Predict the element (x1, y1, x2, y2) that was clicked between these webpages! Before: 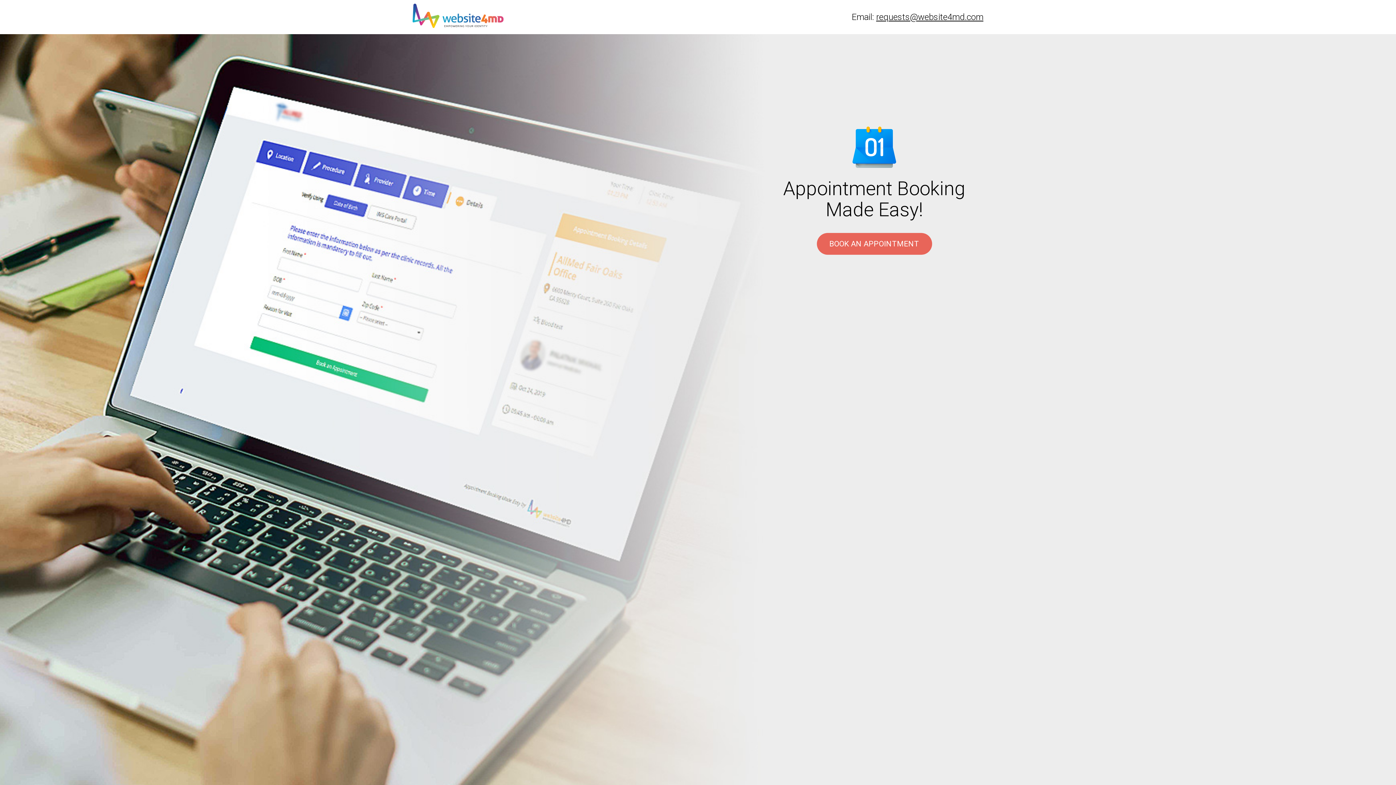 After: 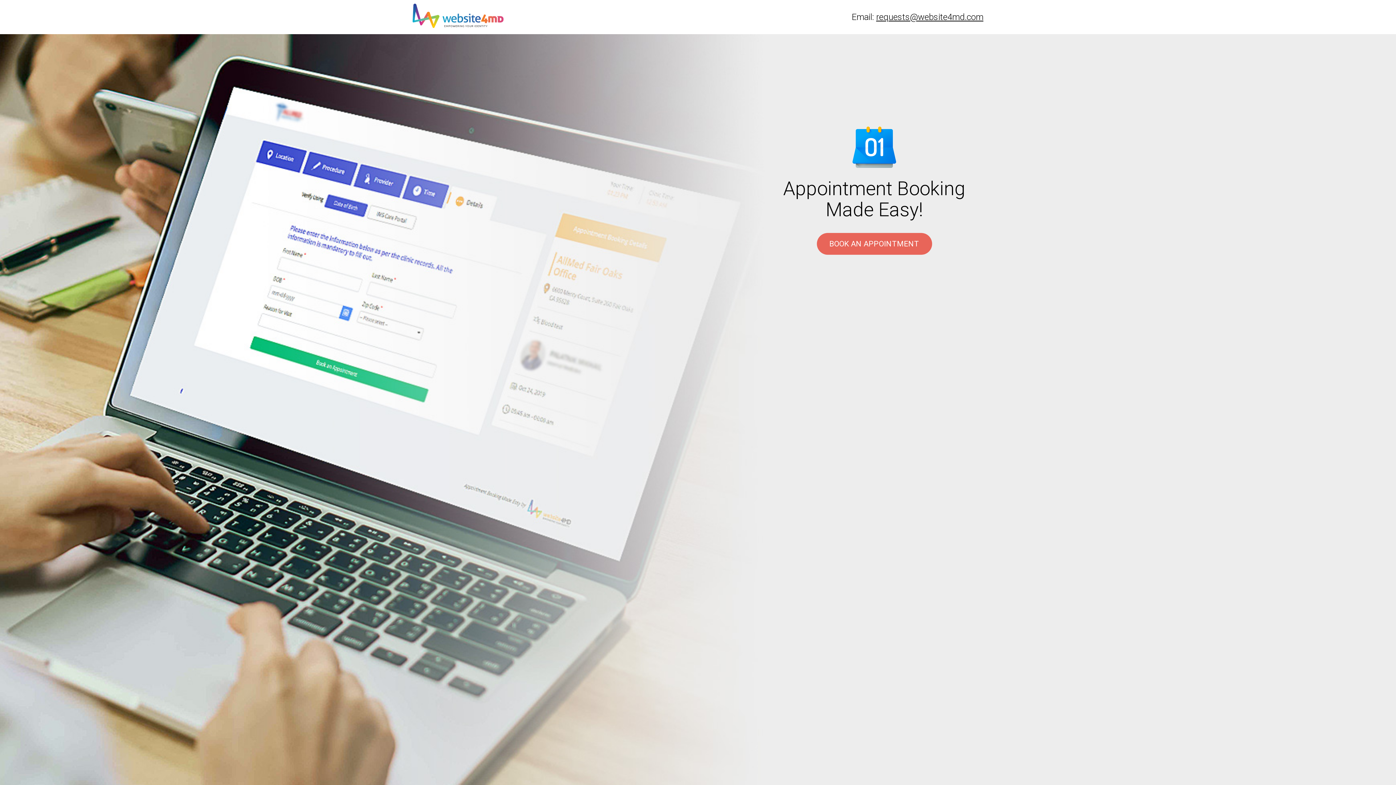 Action: bbox: (876, 12, 983, 22) label: requests@website4md.com